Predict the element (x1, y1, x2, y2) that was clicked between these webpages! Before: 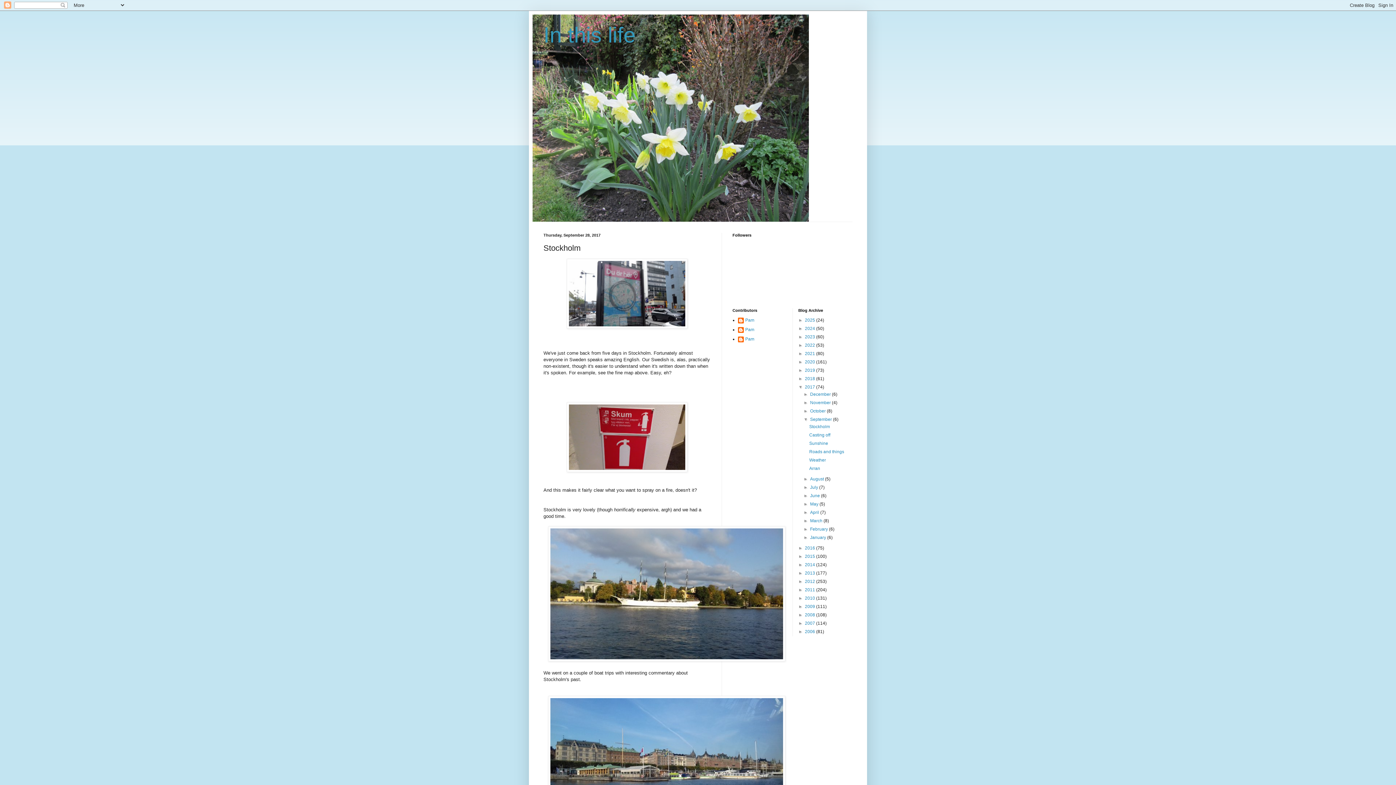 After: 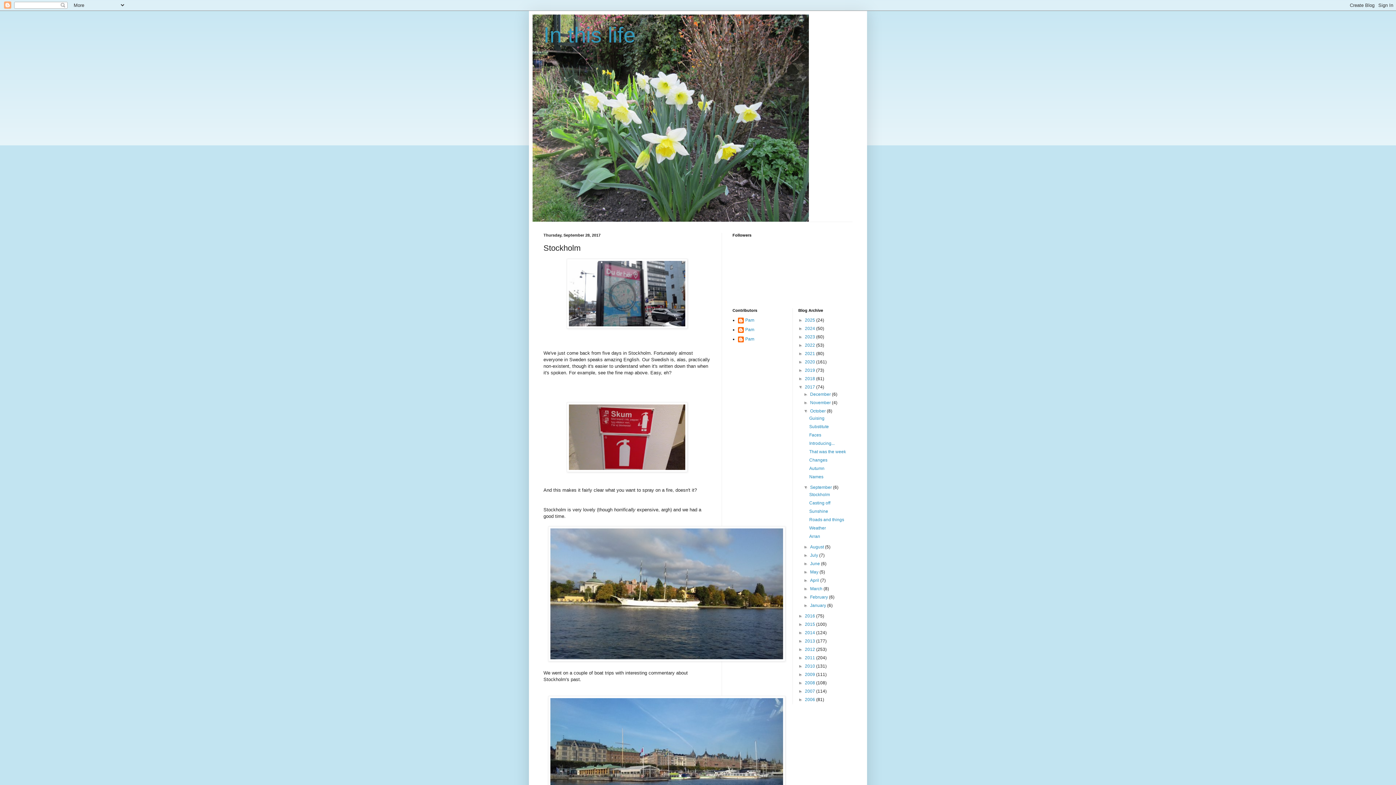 Action: bbox: (803, 408, 810, 413) label: ►  